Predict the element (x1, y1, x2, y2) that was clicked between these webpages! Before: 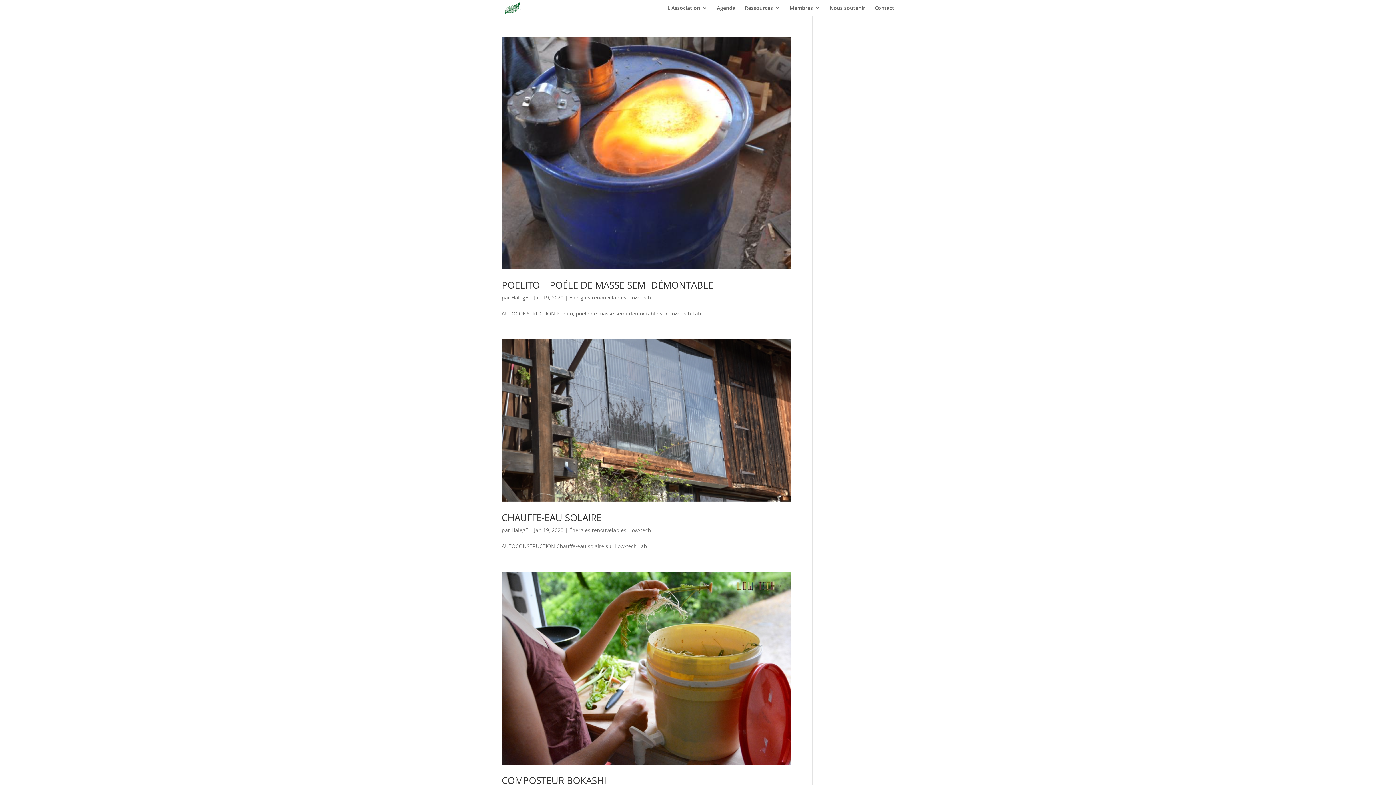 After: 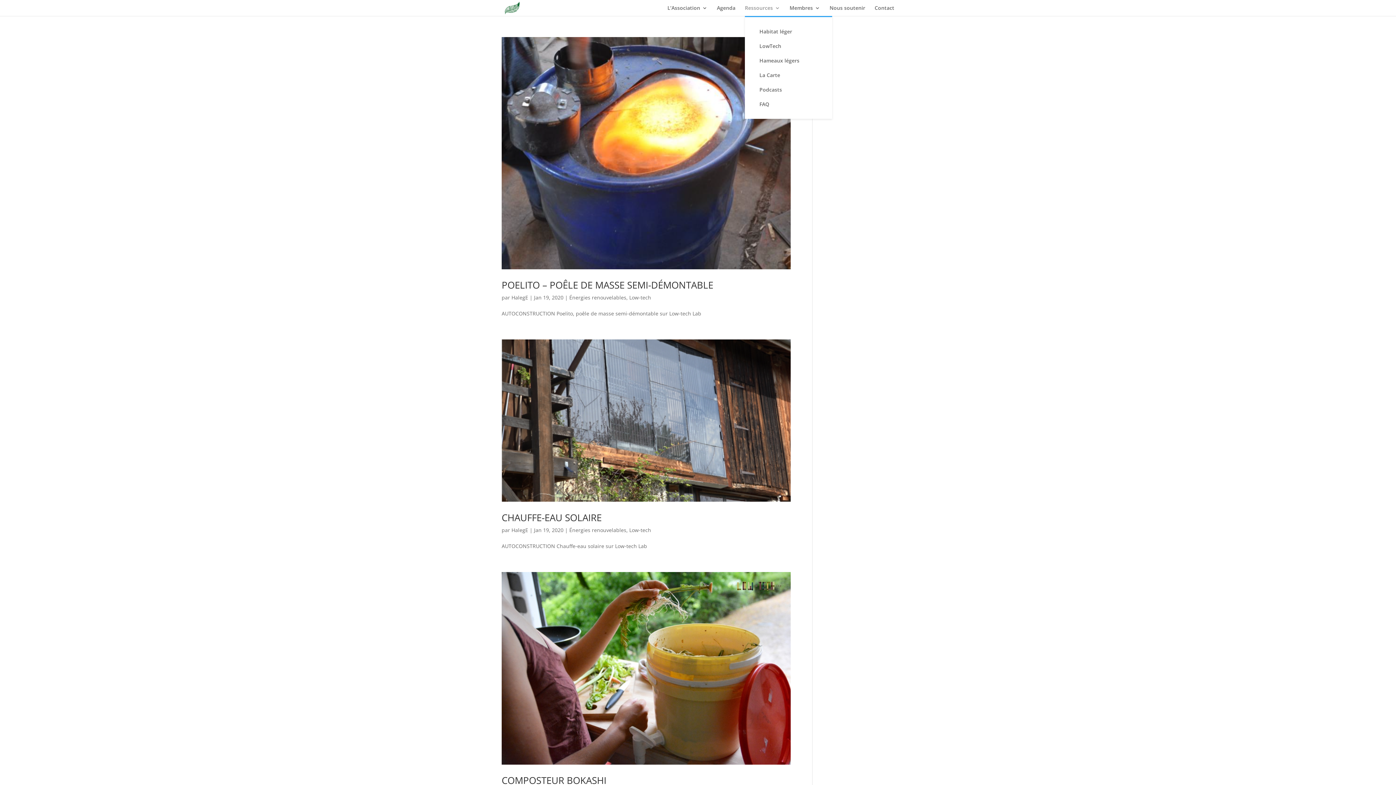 Action: label: Ressources bbox: (745, 5, 780, 16)